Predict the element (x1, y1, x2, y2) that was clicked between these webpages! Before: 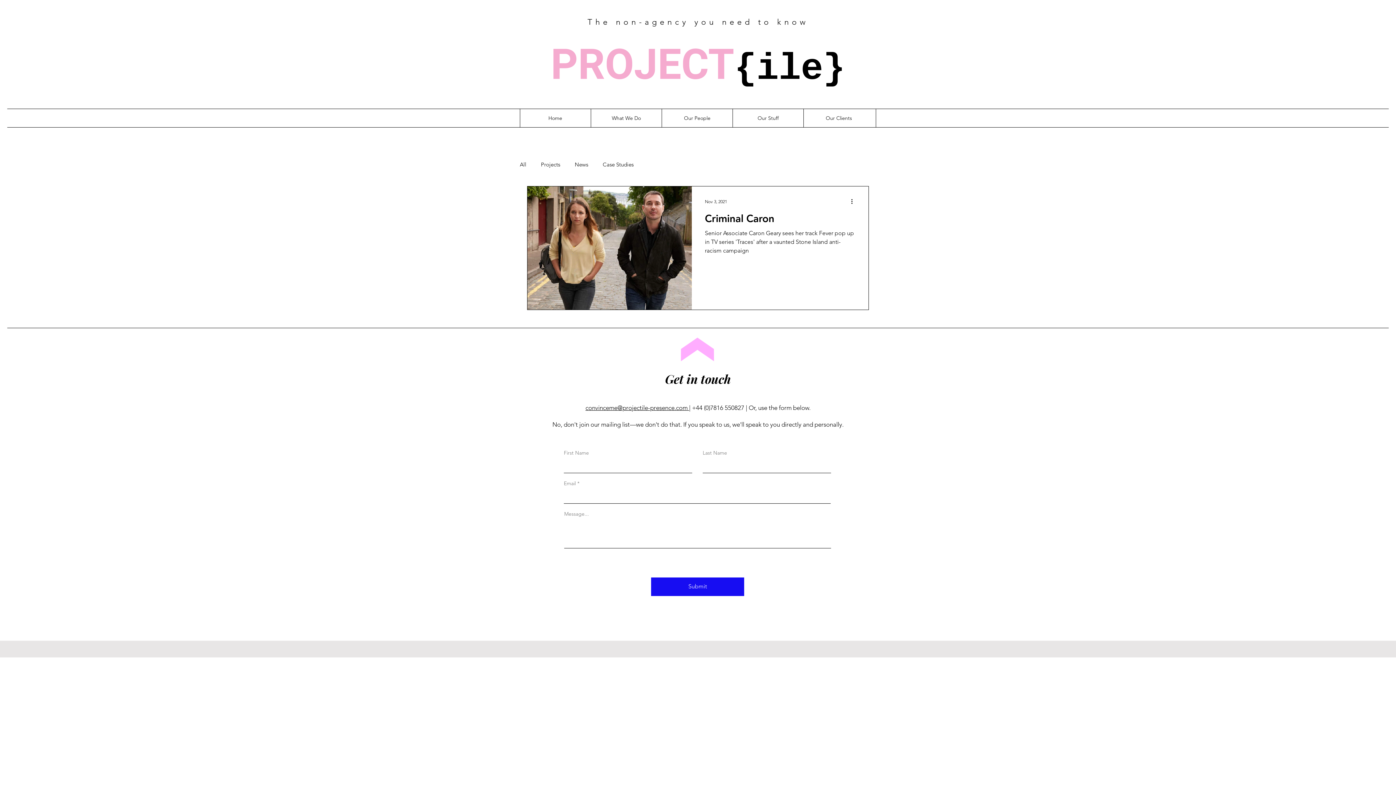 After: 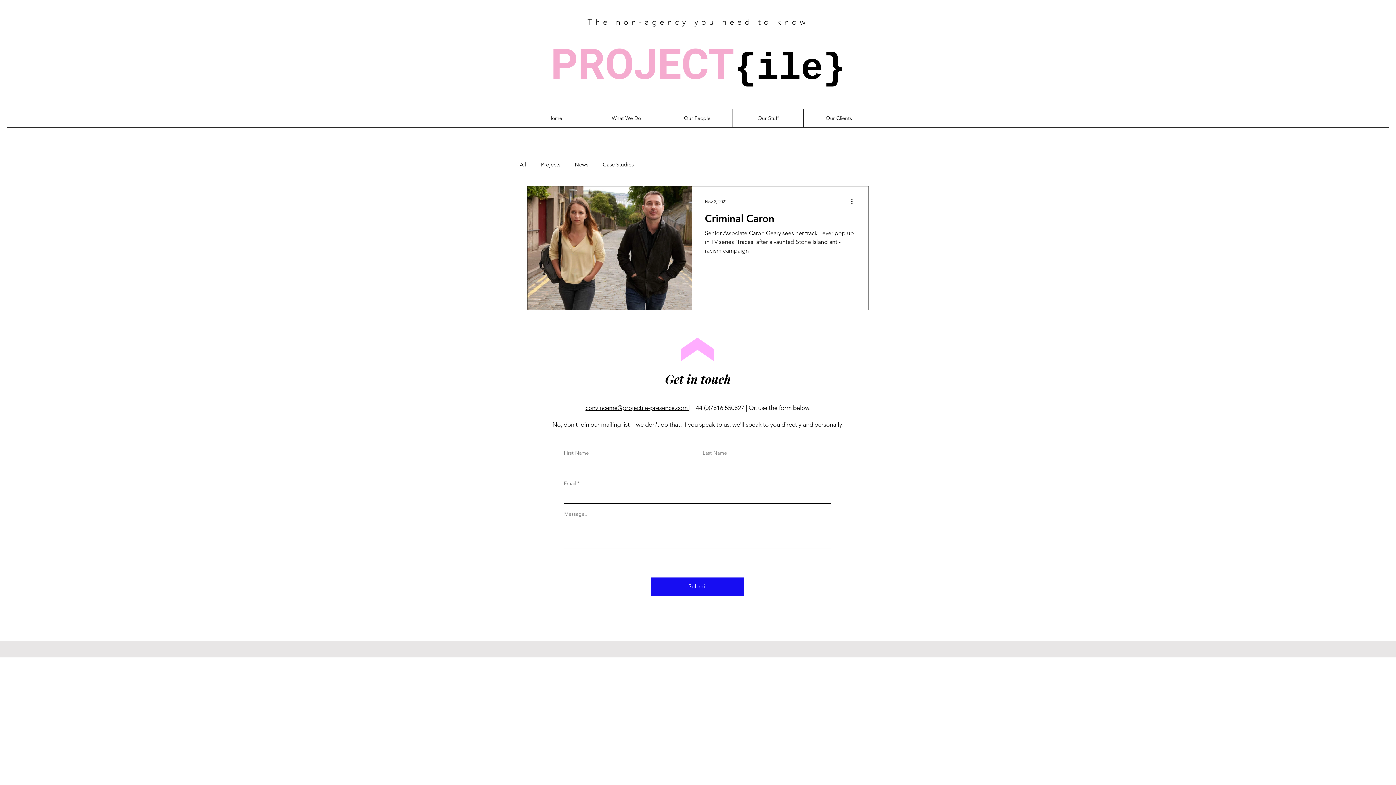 Action: bbox: (681, 337, 714, 361)